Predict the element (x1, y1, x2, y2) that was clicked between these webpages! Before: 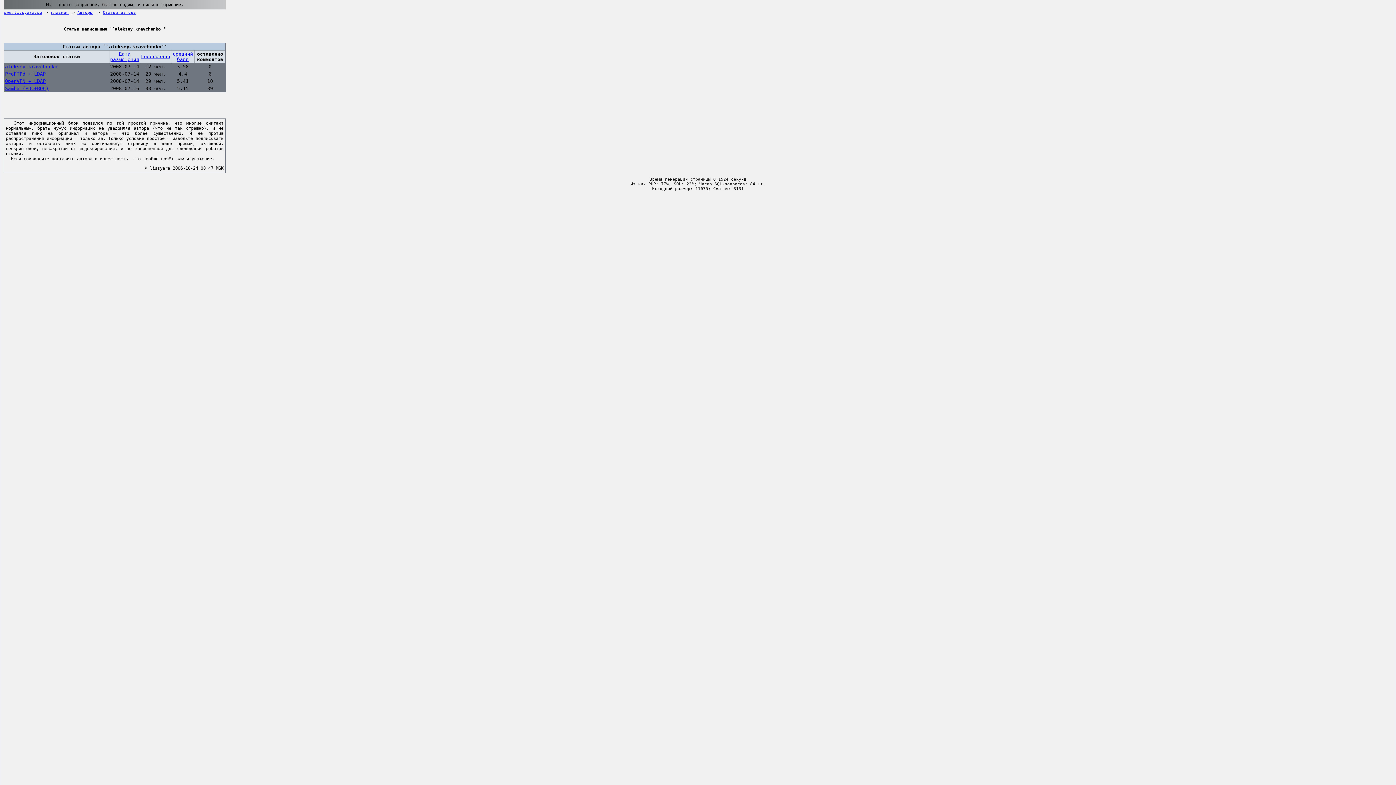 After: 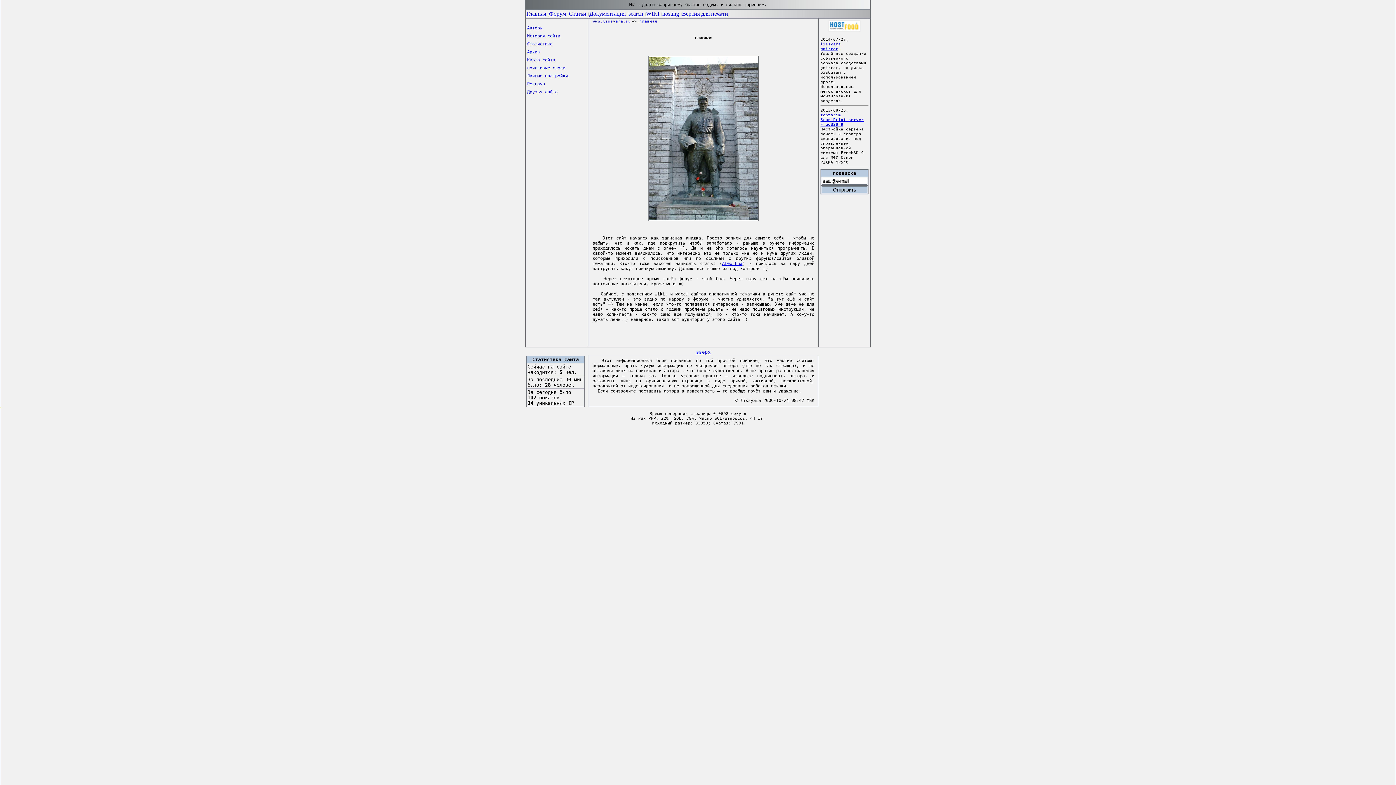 Action: bbox: (4, 10, 42, 14) label: www.lissyara.su